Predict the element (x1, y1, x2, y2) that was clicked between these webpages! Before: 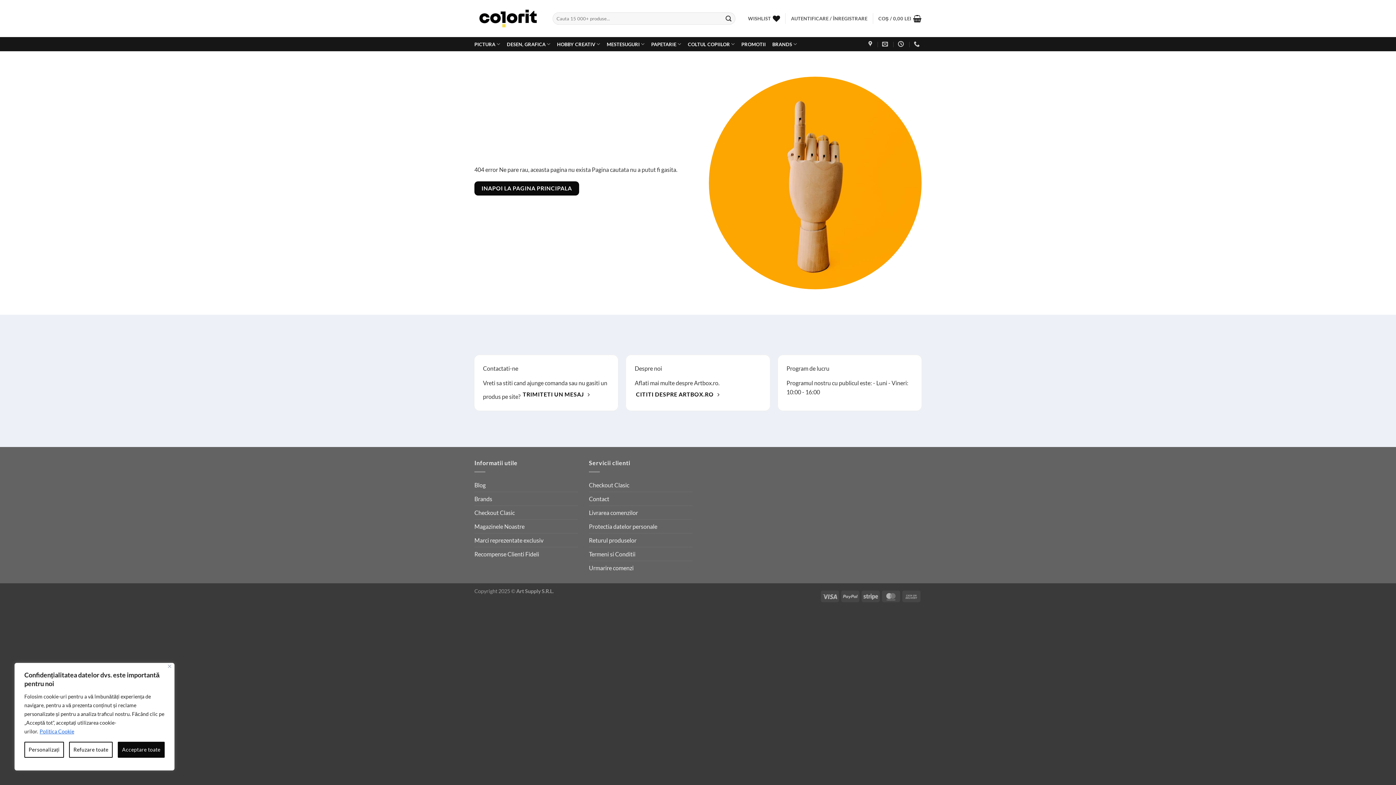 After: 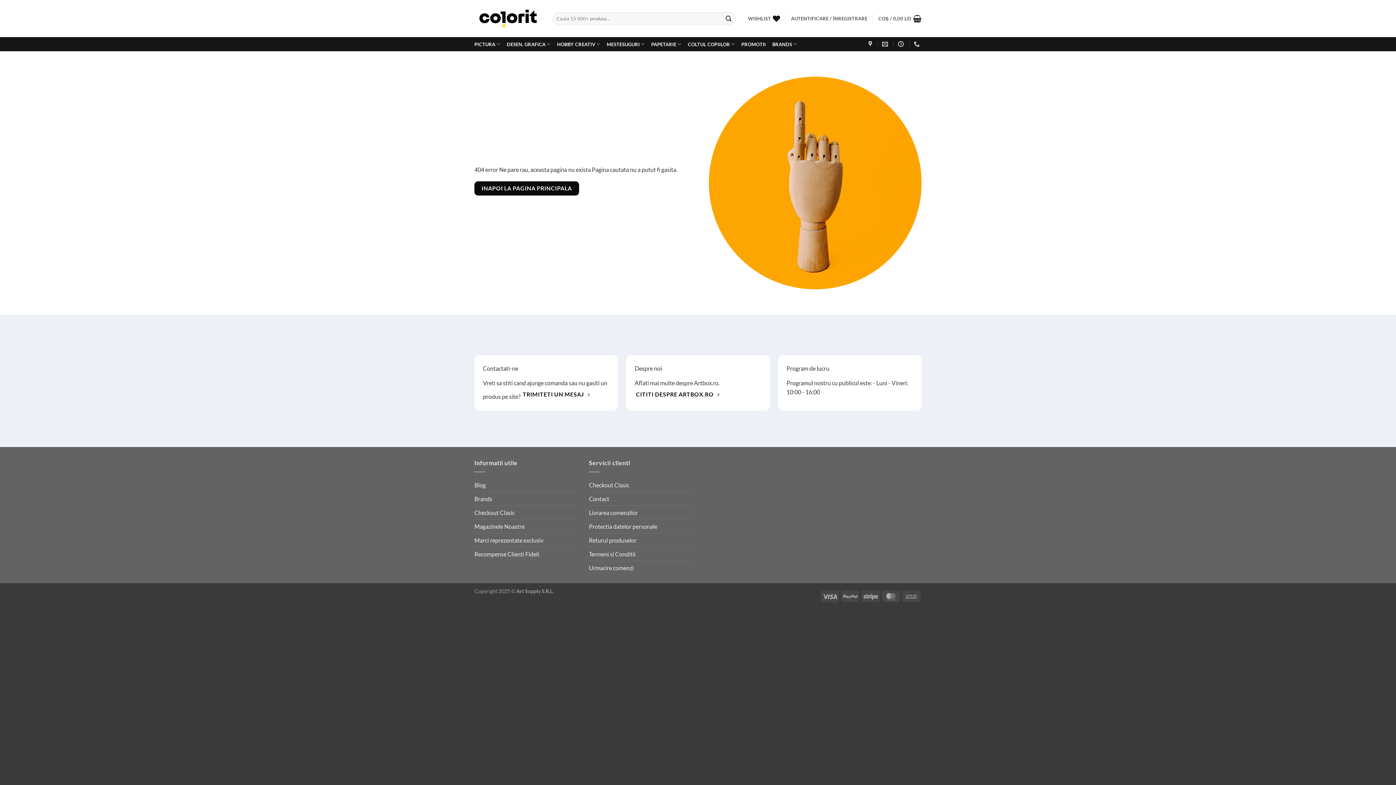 Action: bbox: (168, 665, 171, 668) label: Închide